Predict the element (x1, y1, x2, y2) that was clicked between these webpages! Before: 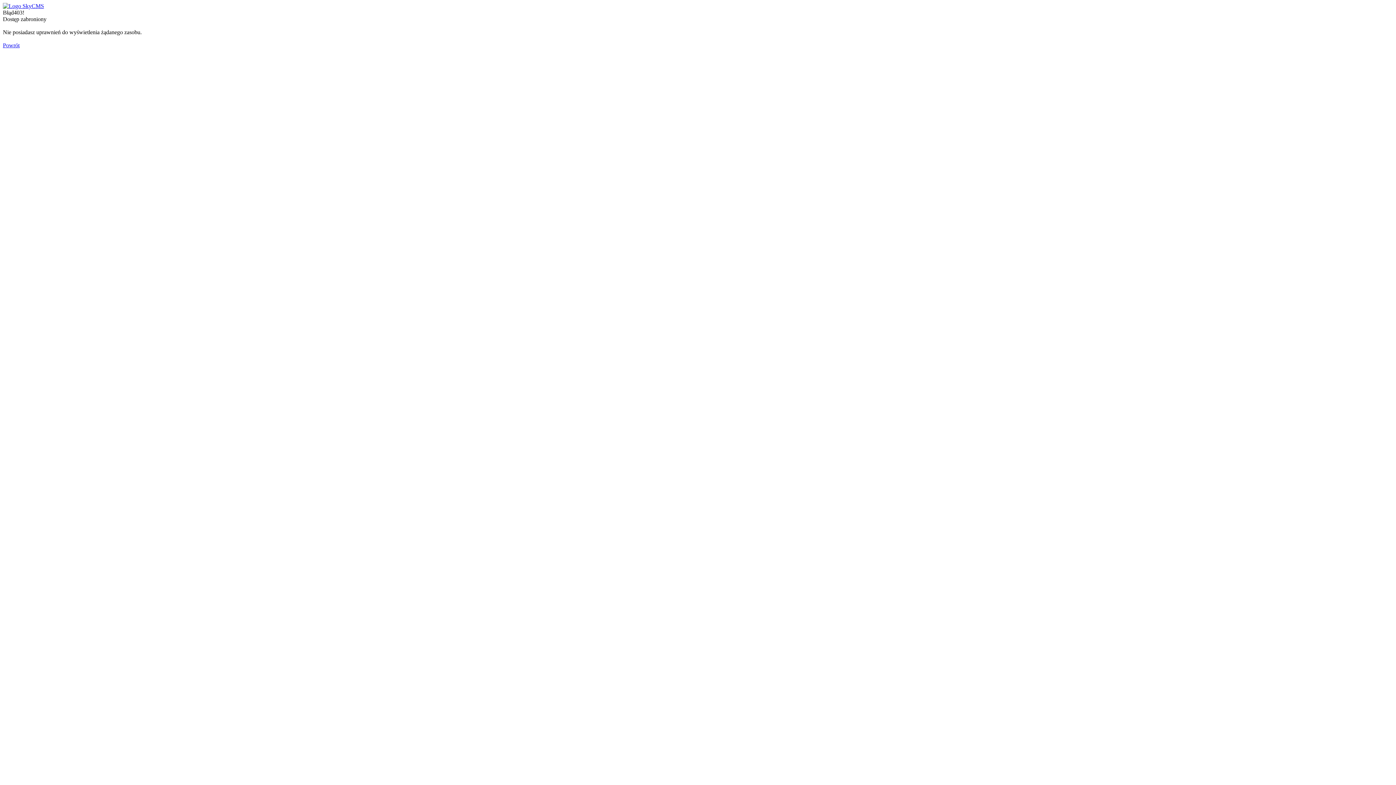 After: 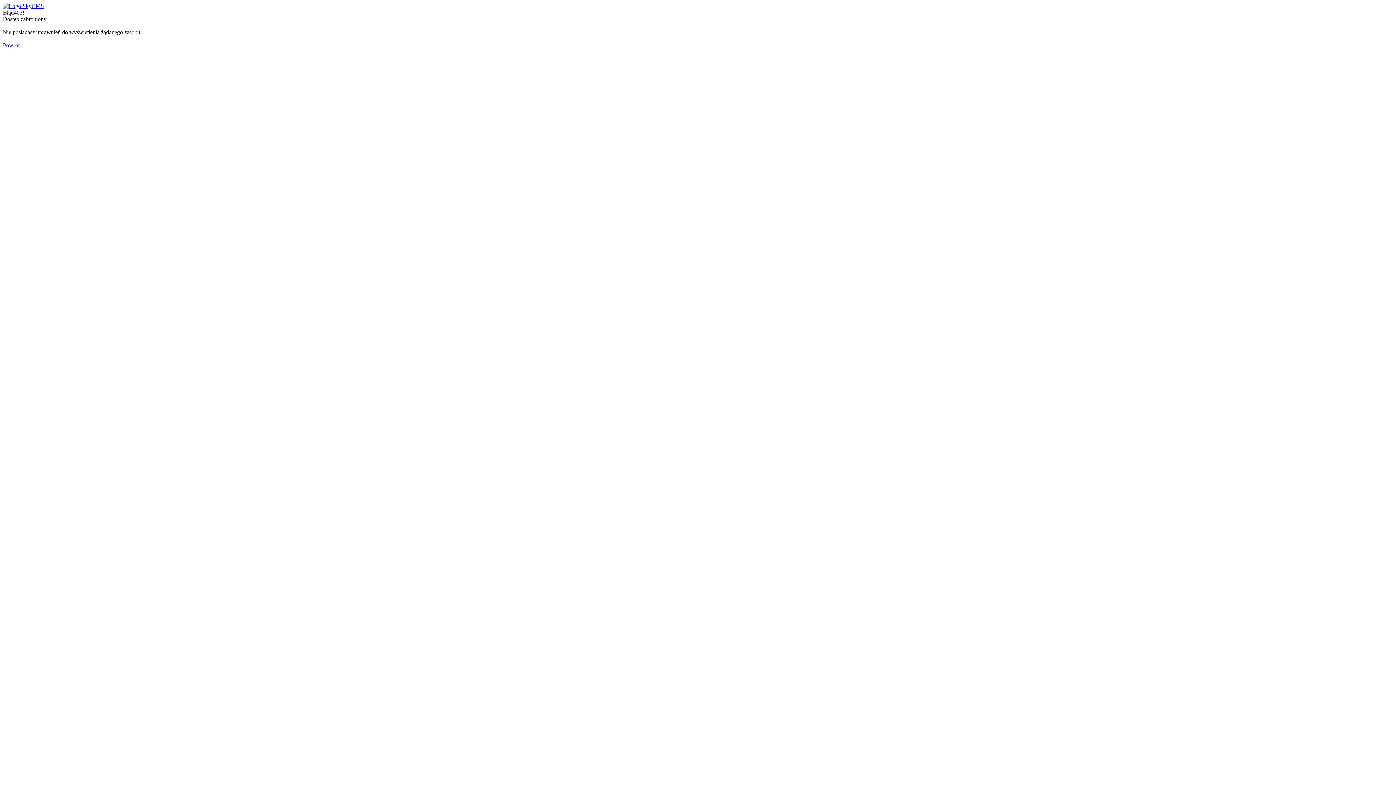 Action: label: Powrót bbox: (2, 42, 19, 48)